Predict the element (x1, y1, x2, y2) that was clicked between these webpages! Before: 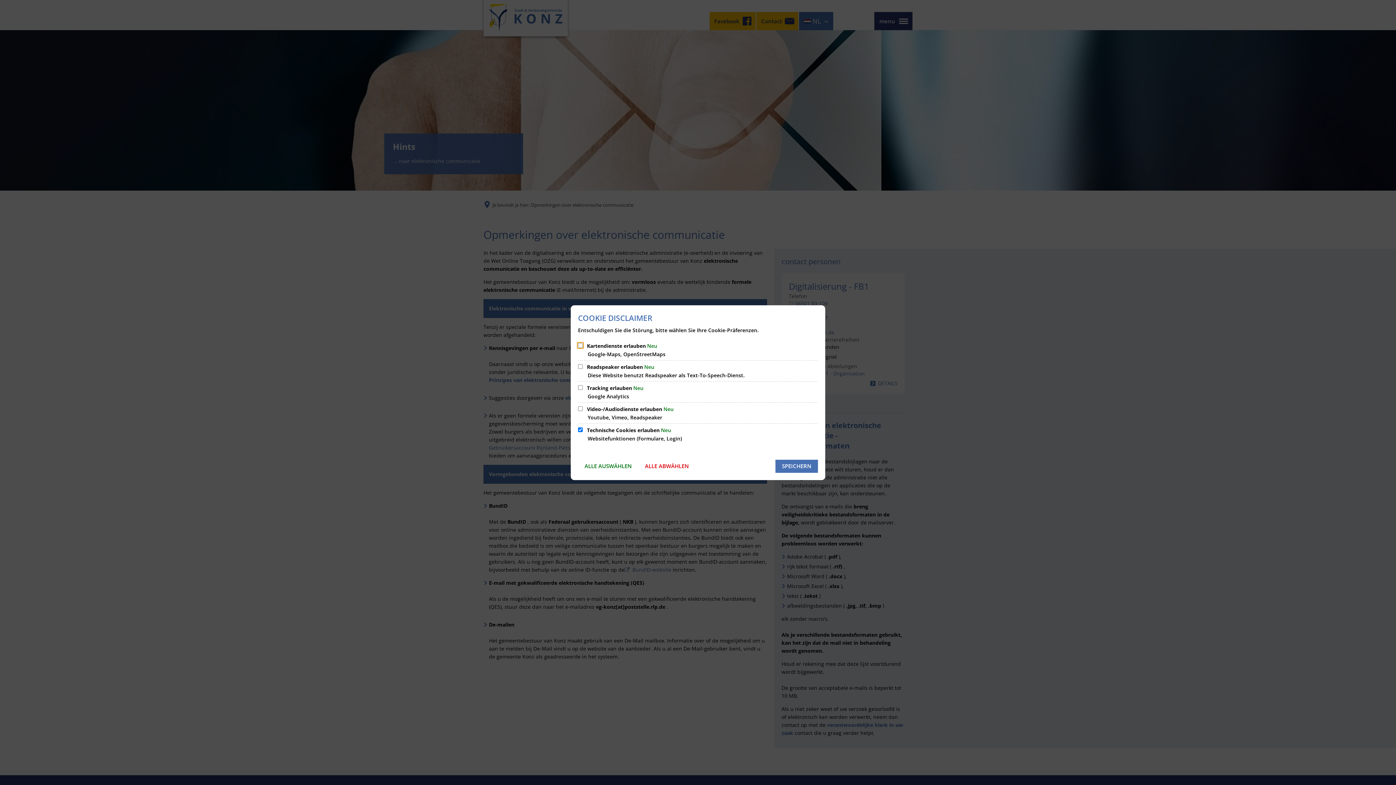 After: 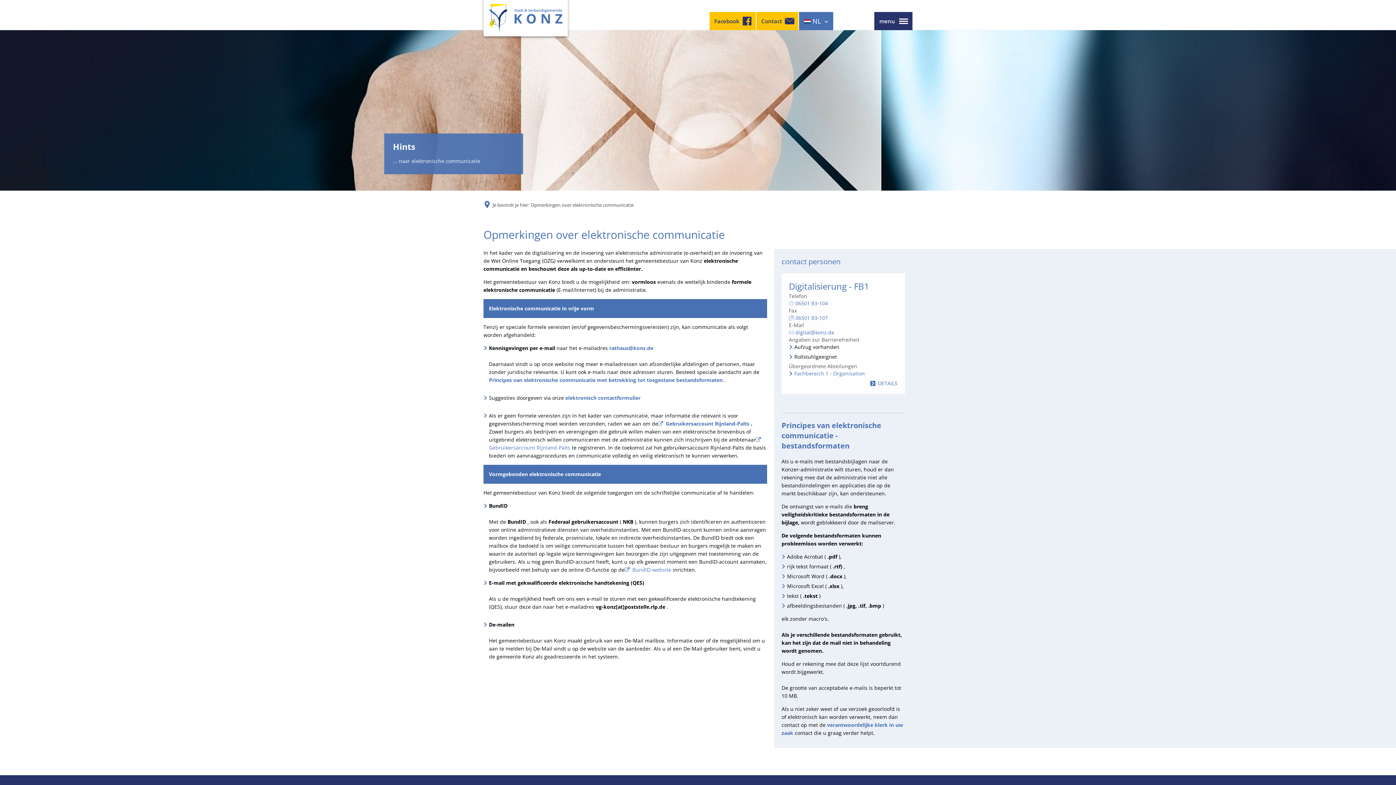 Action: bbox: (775, 459, 818, 472) label: SPEICHERN